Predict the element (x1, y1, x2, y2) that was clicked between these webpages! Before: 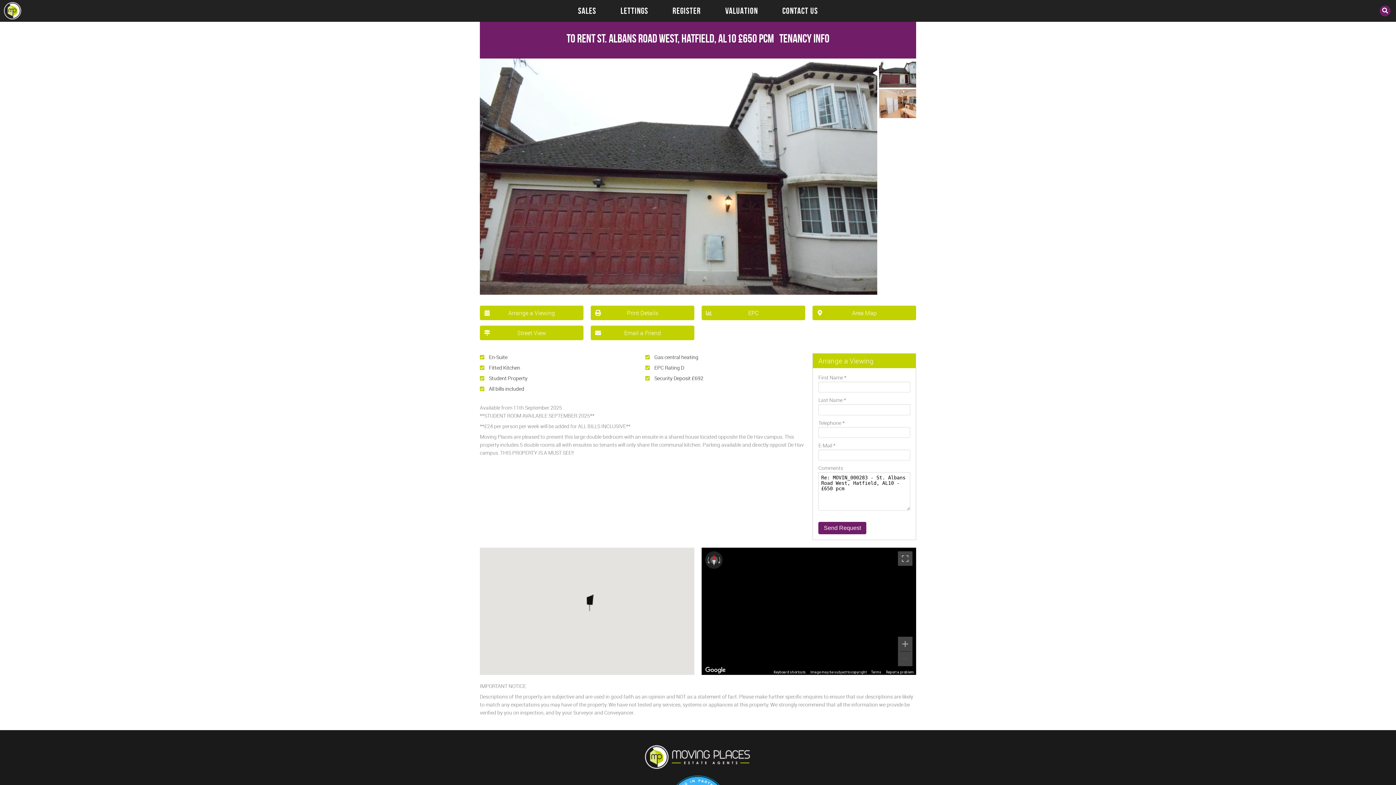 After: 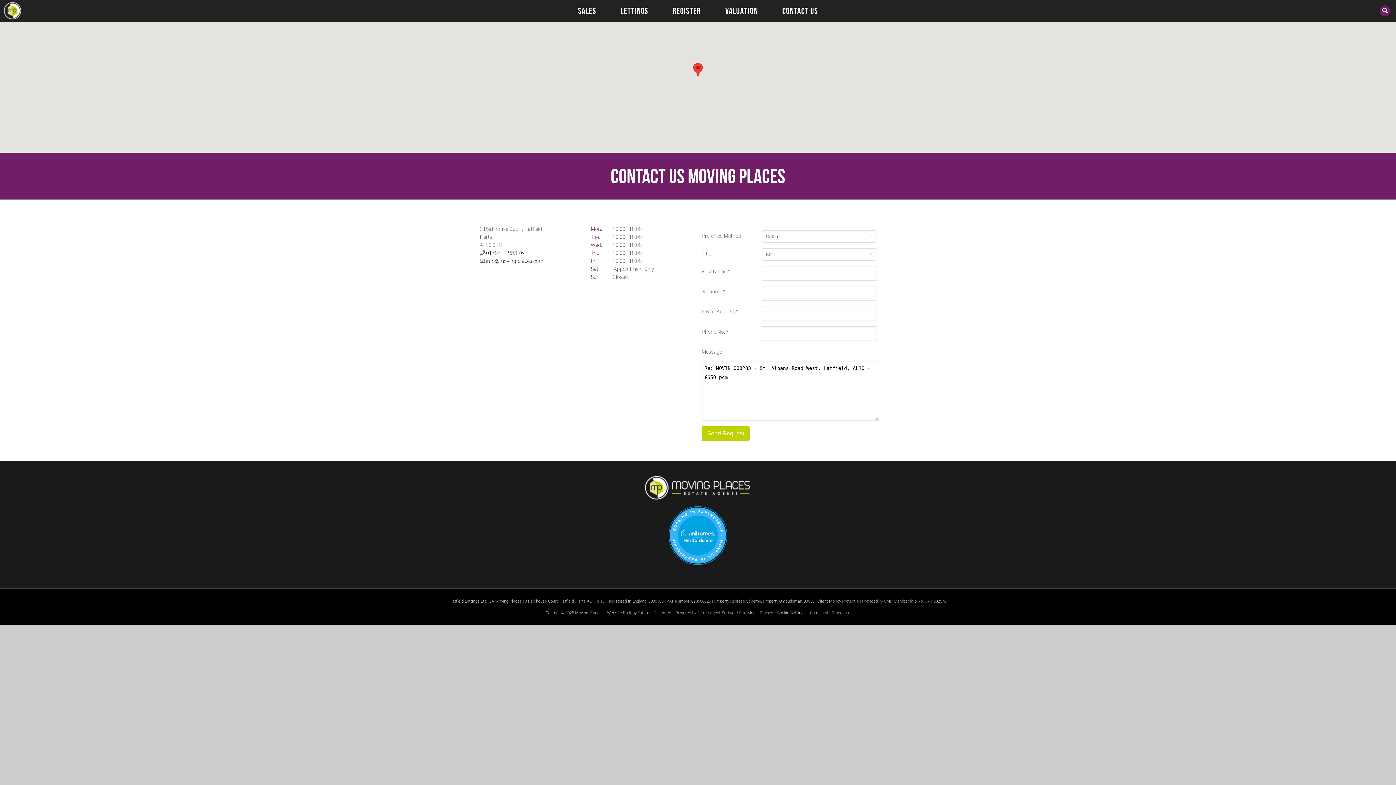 Action: label: CONTACT US bbox: (771, 0, 829, 21)